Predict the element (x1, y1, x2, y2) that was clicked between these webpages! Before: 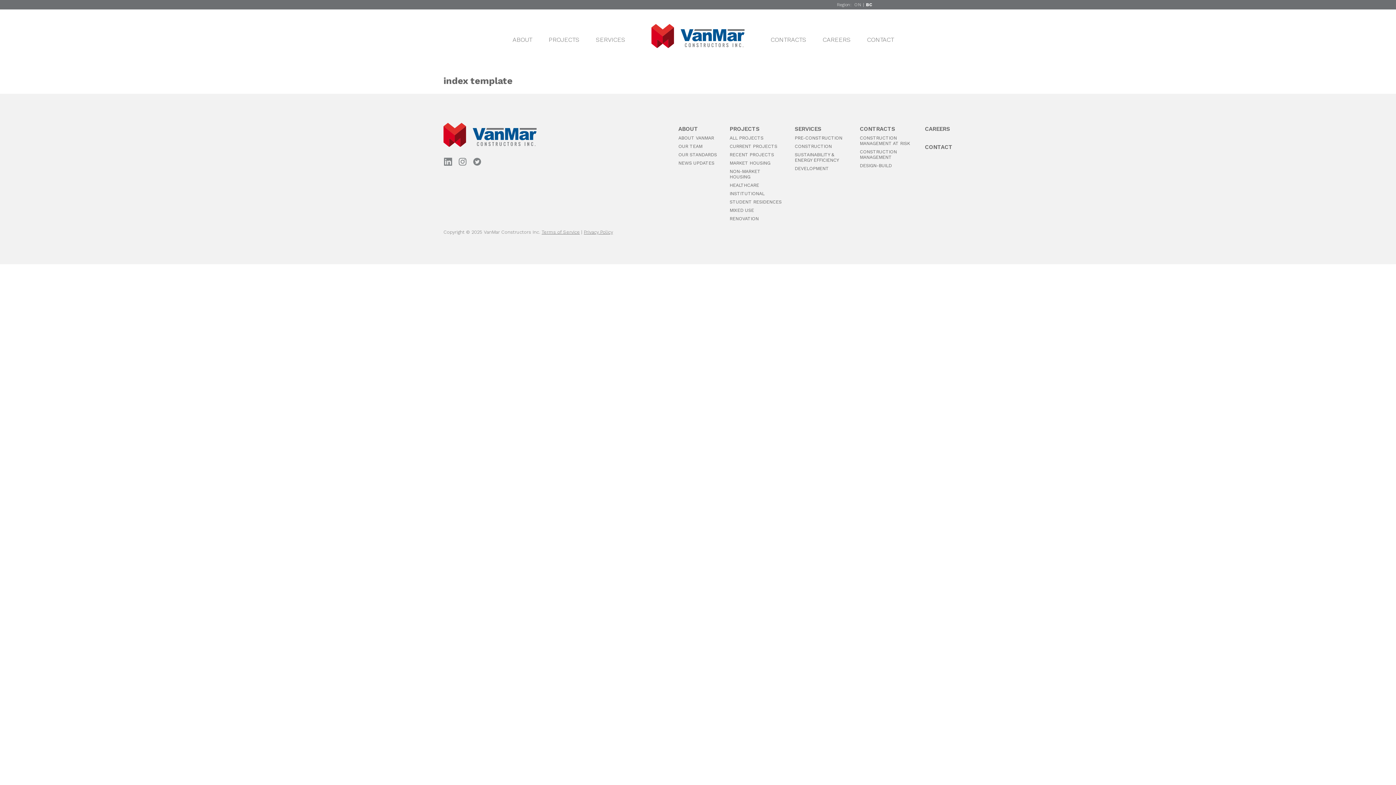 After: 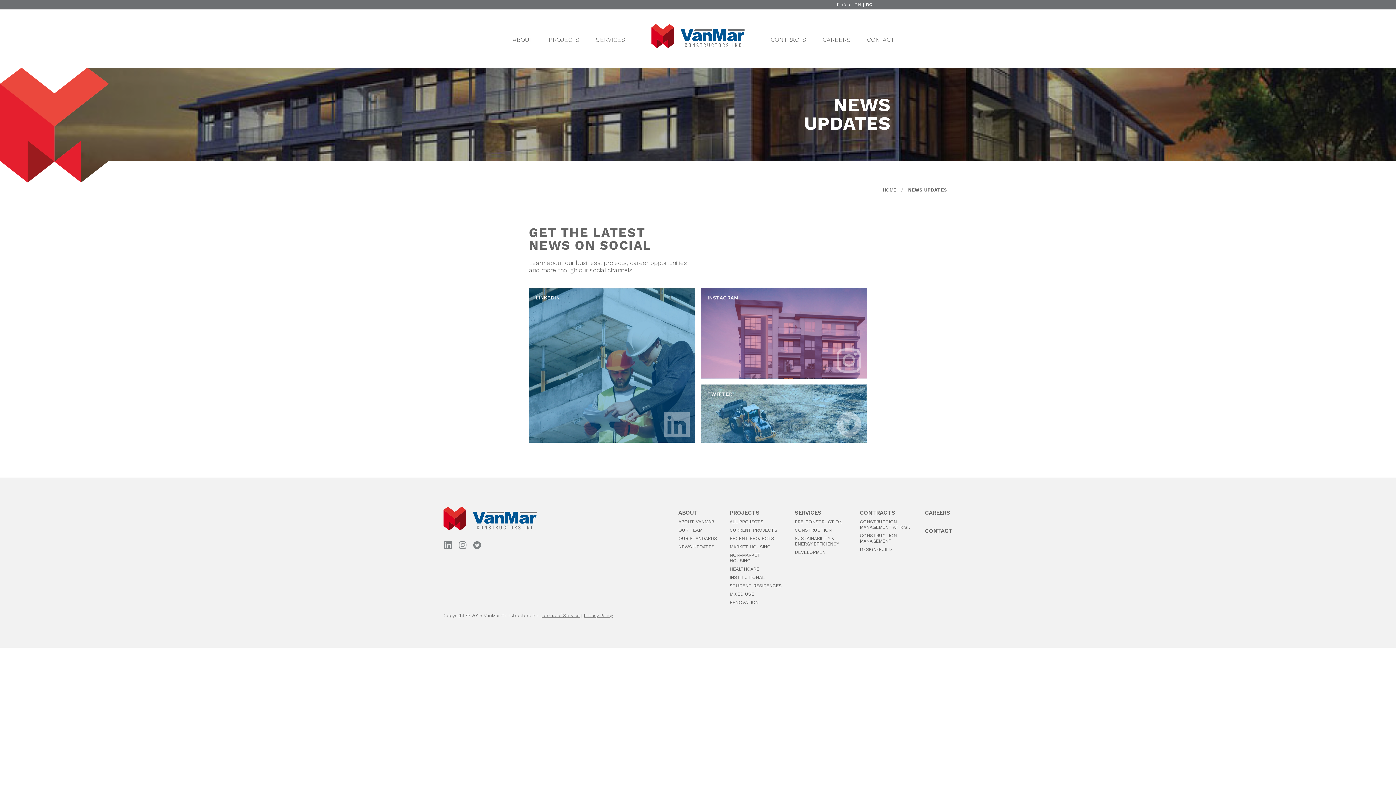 Action: bbox: (678, 160, 714, 165) label: NEWS UPDATES